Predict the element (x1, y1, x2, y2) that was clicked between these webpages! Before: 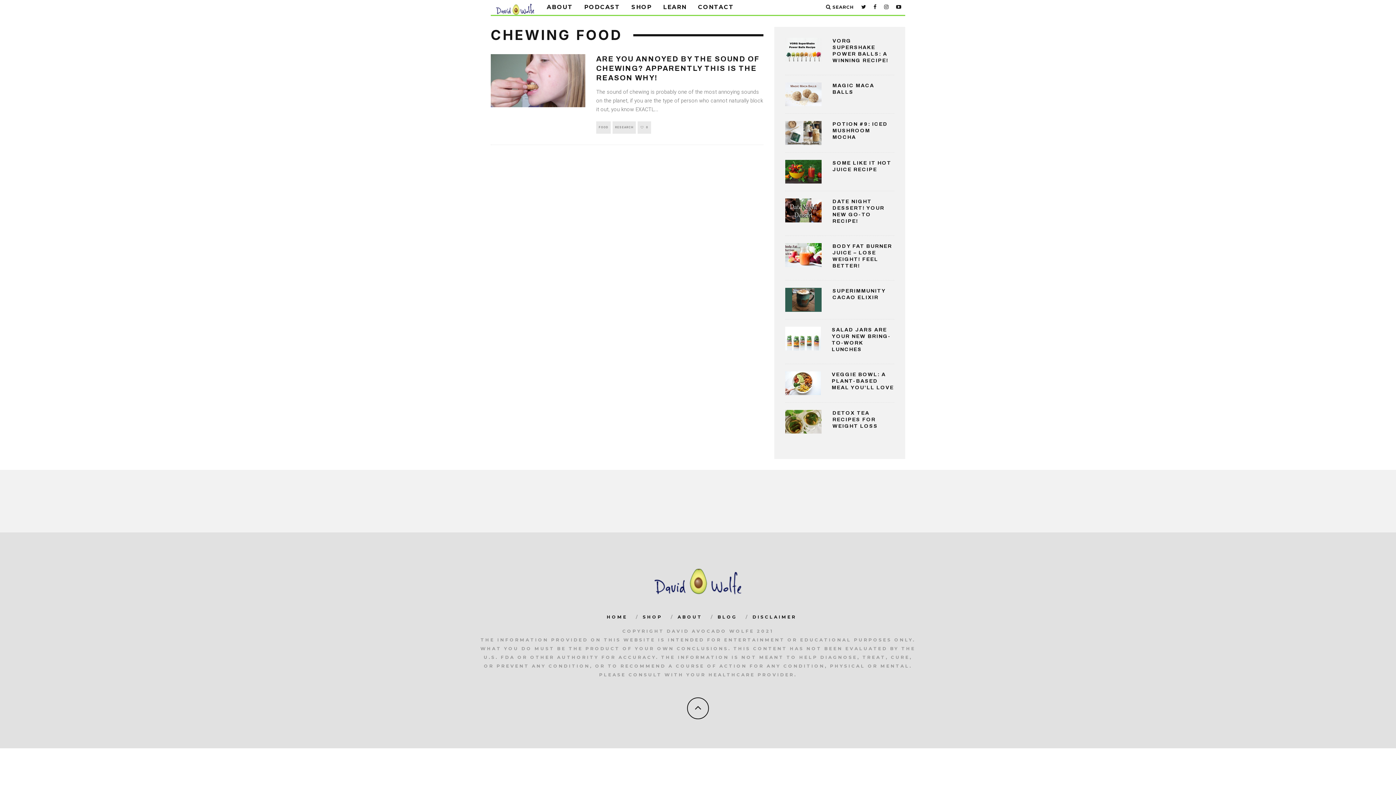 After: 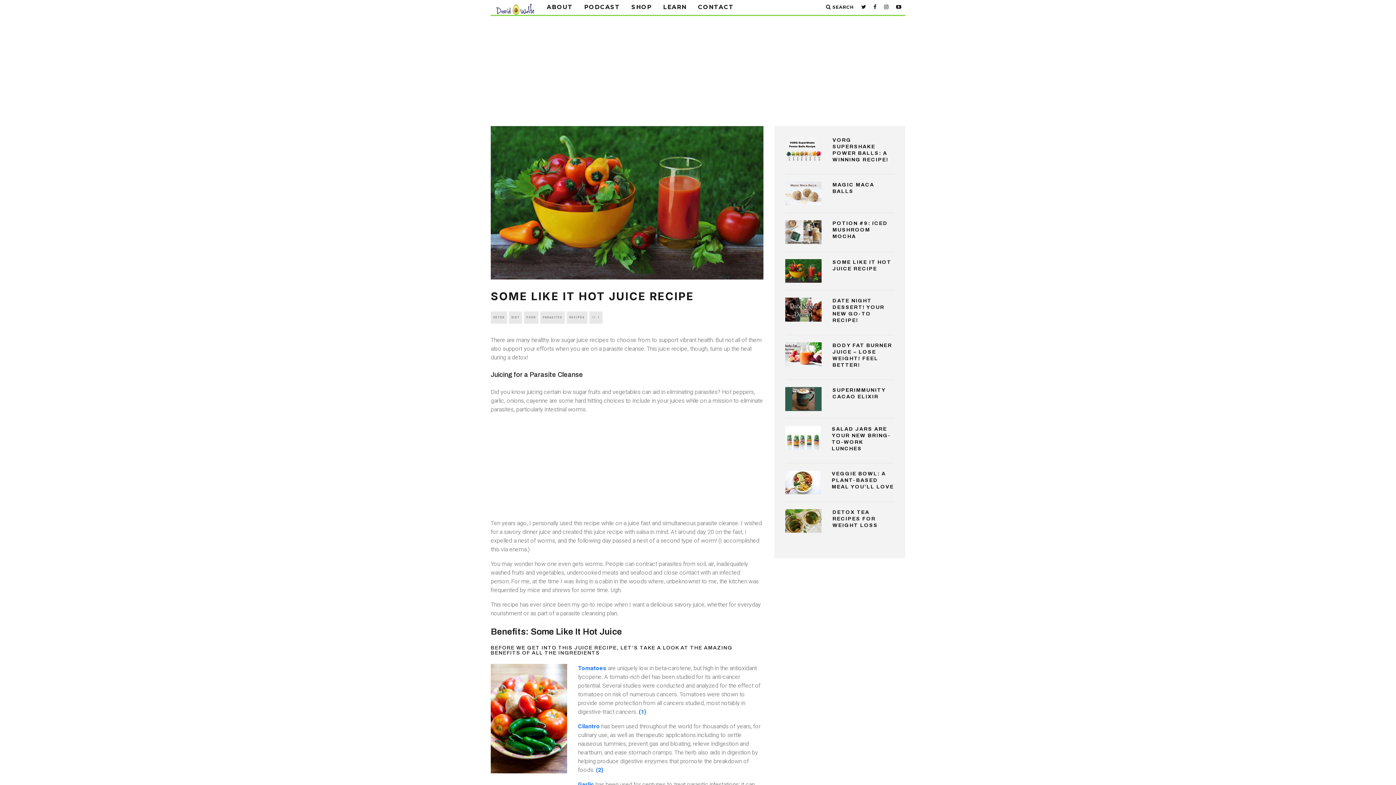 Action: bbox: (785, 159, 821, 183)